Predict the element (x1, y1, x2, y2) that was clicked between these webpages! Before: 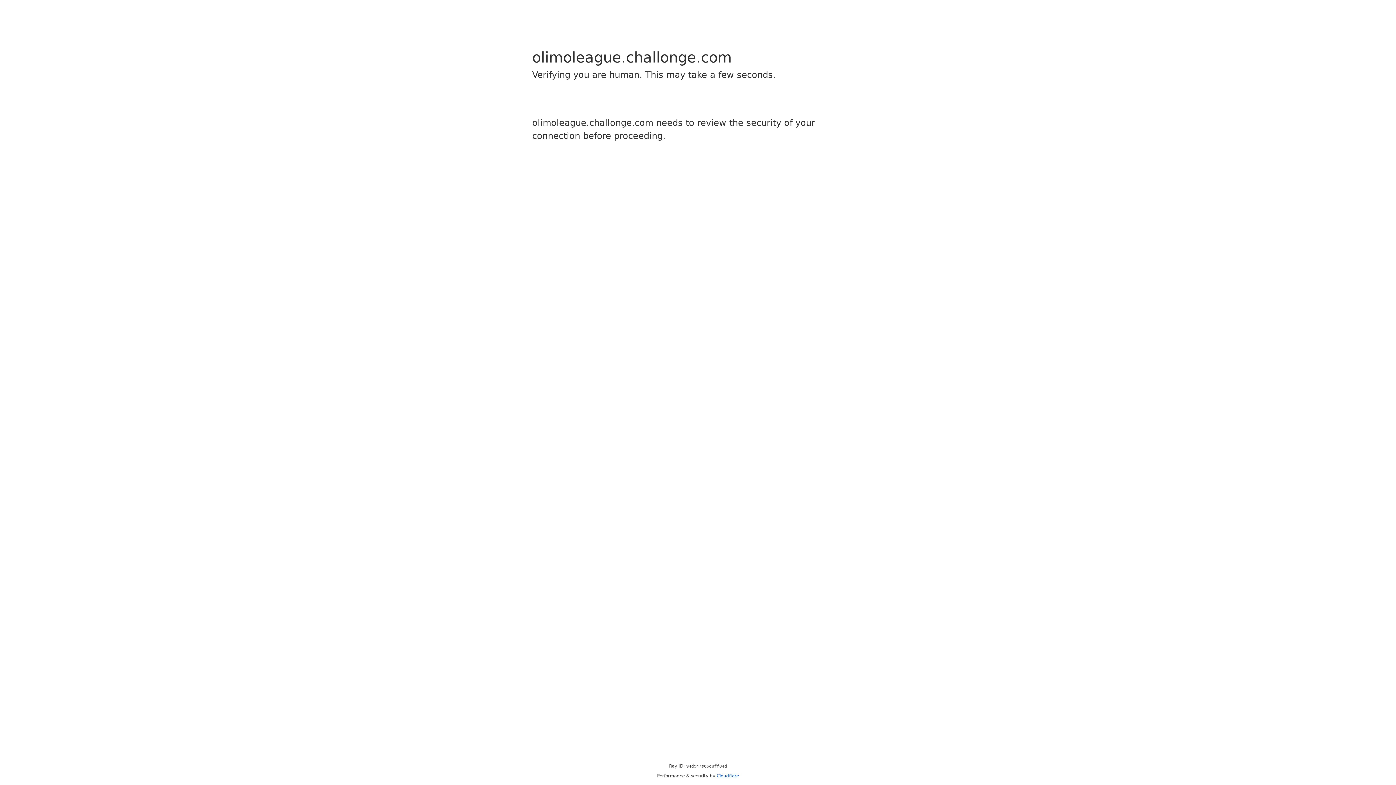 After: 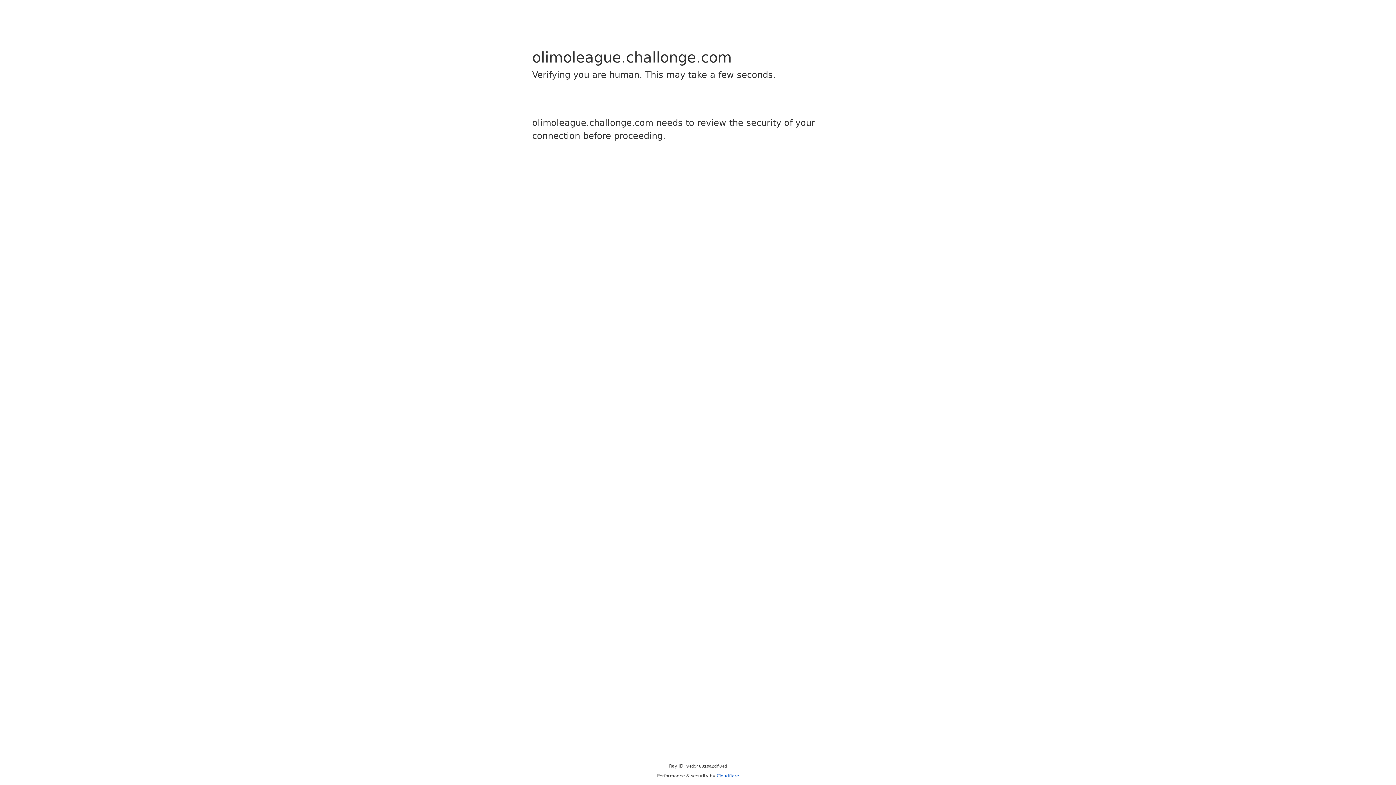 Action: bbox: (716, 773, 739, 778) label: Cloudflare